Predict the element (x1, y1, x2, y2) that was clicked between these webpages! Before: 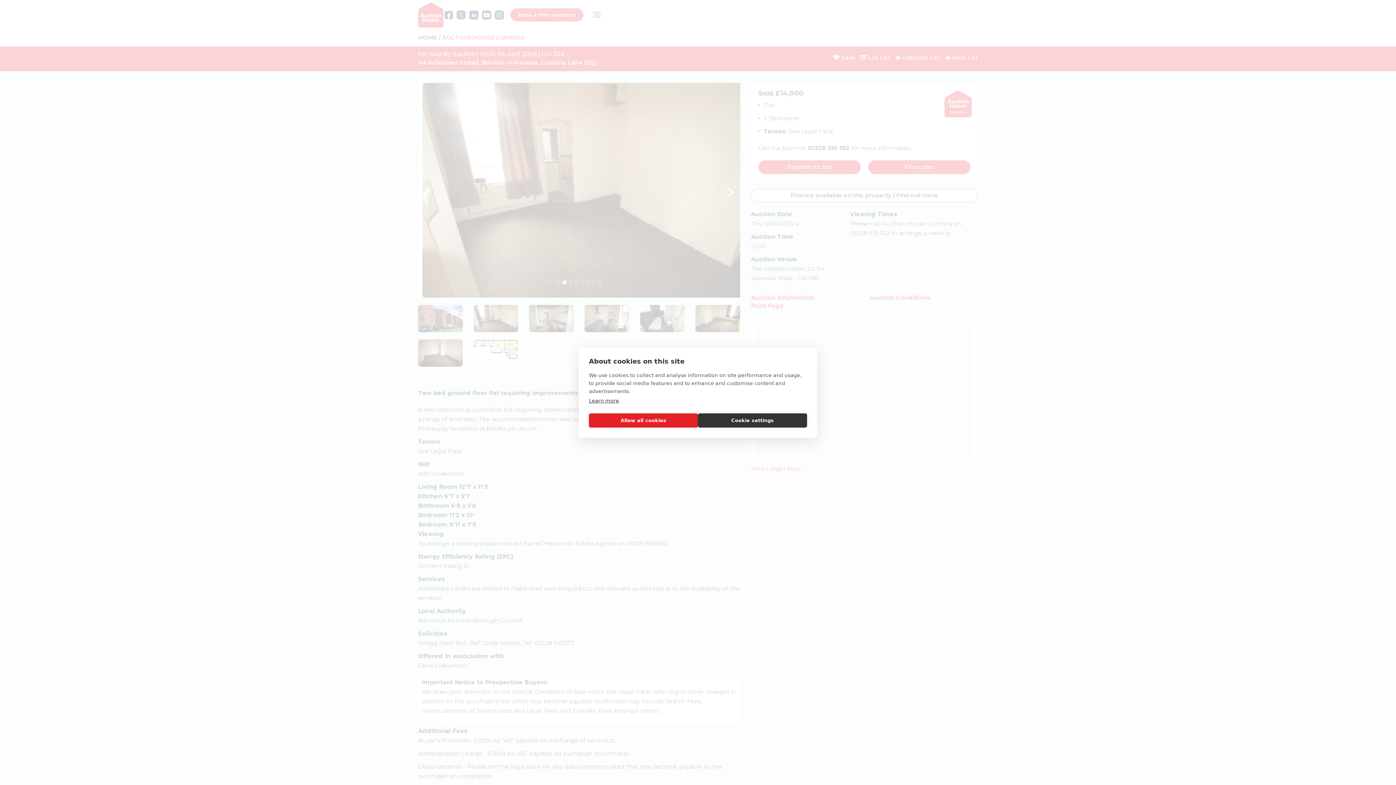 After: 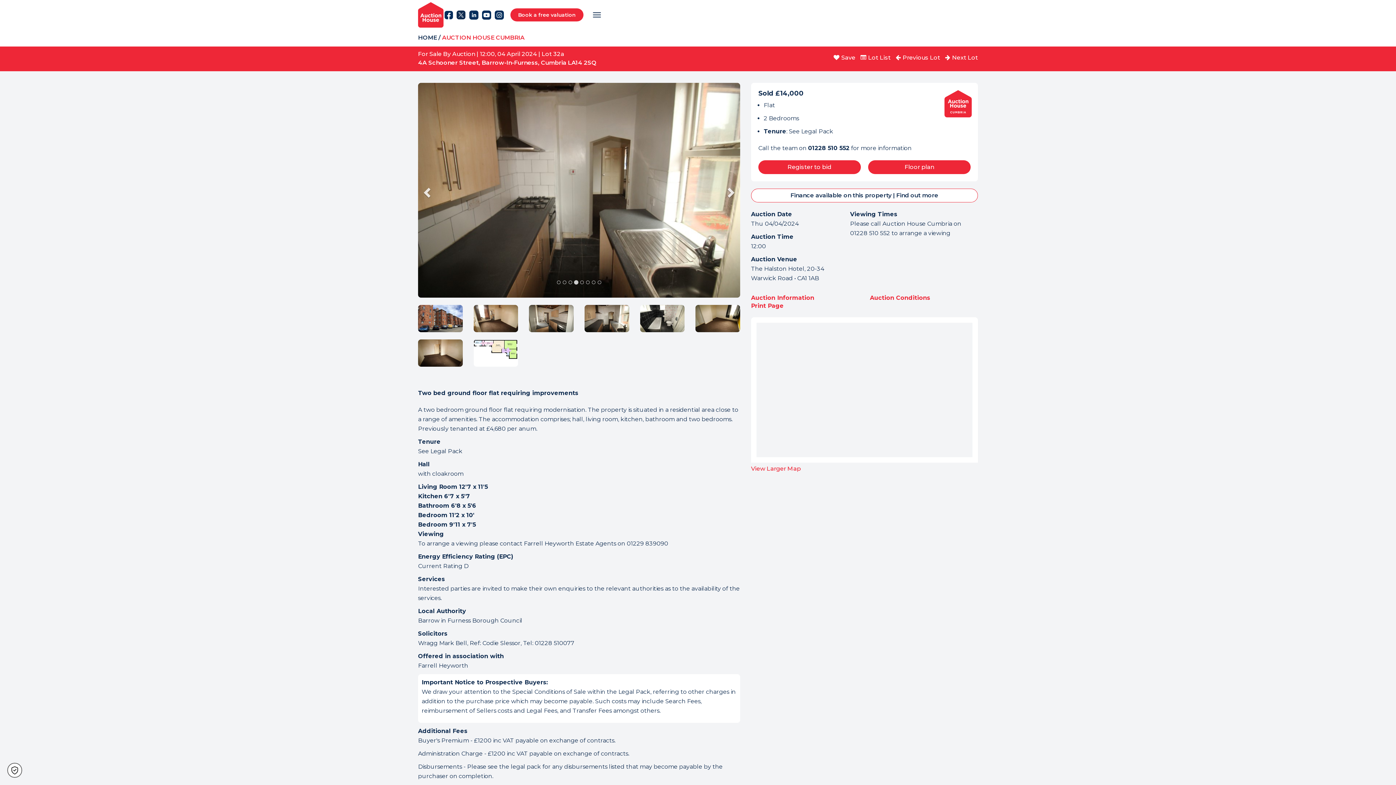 Action: bbox: (589, 413, 698, 427) label: Allow all cookies